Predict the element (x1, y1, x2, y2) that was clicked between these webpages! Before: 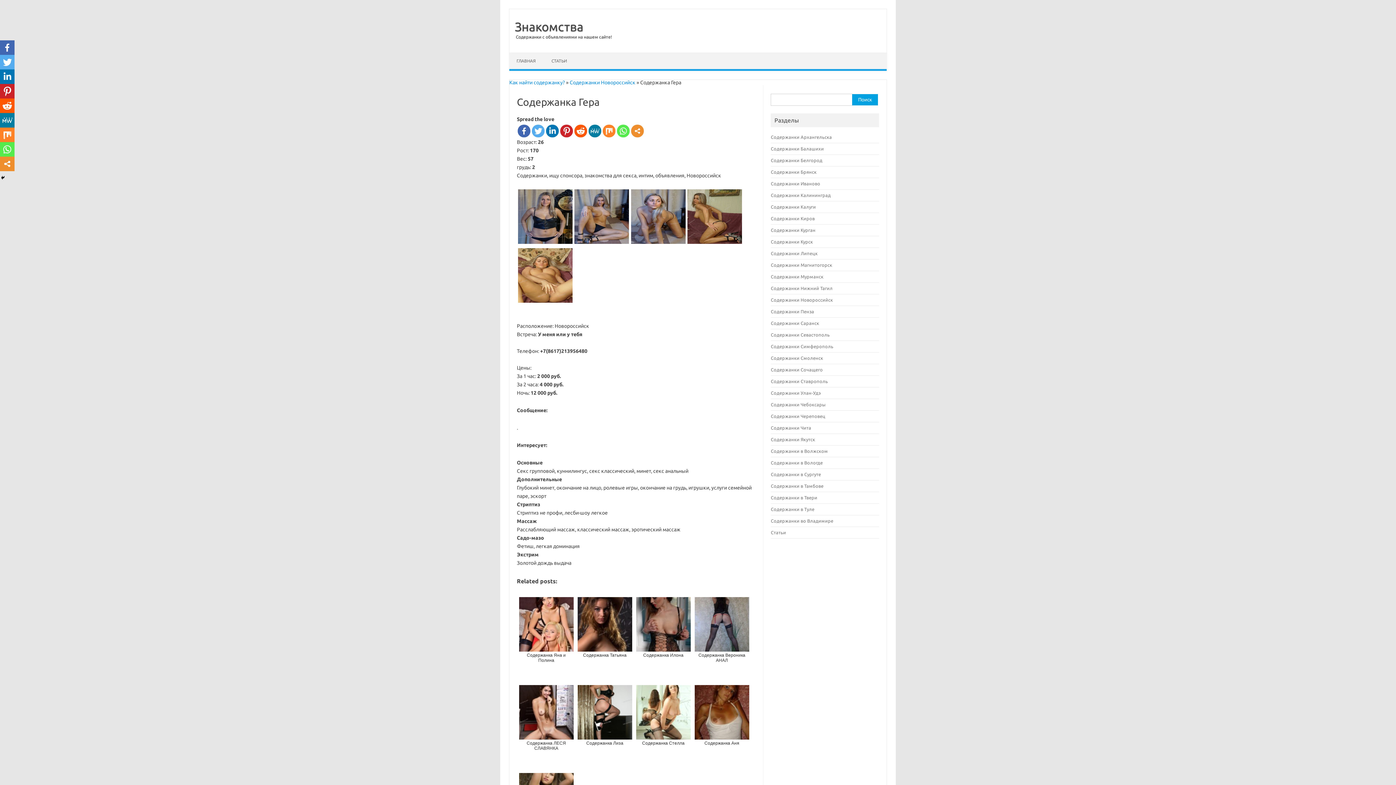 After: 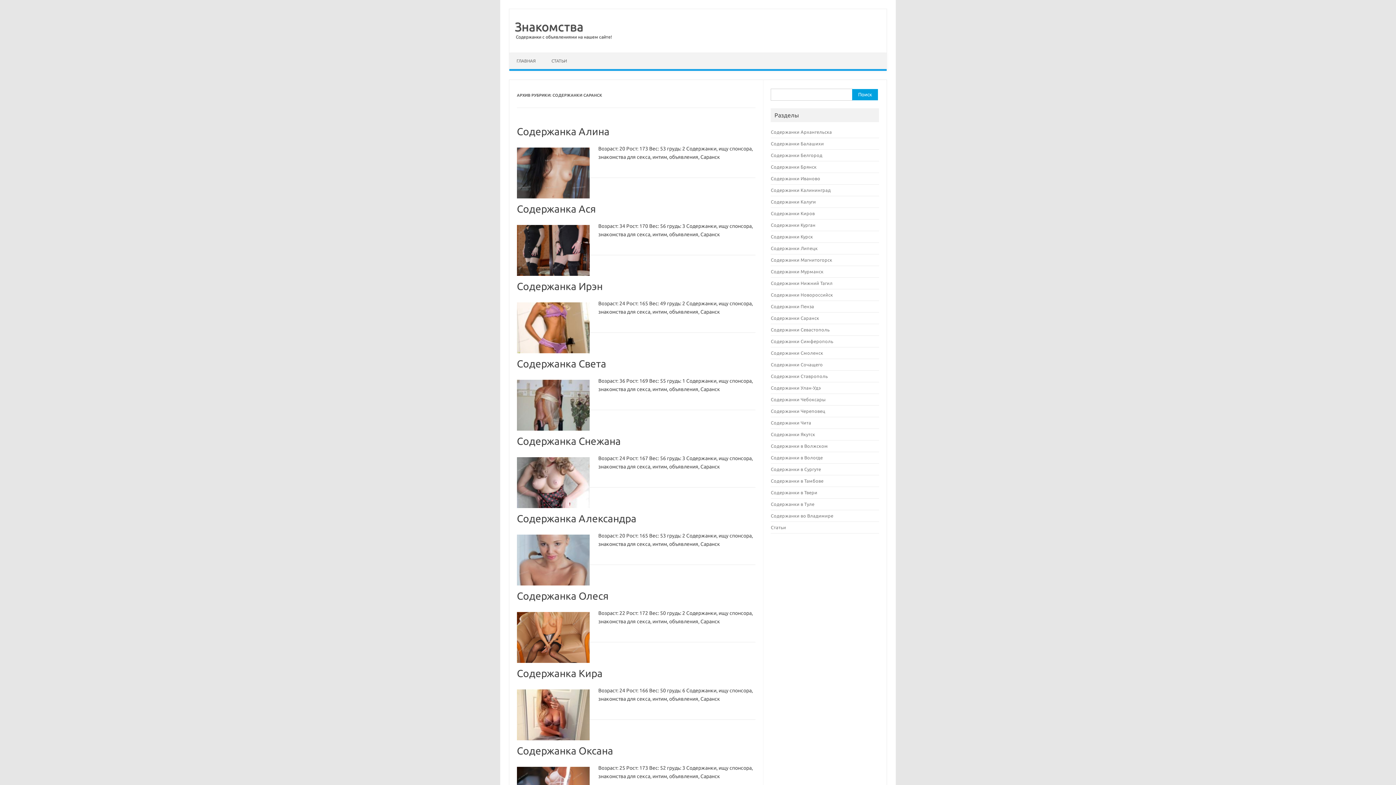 Action: bbox: (771, 320, 819, 325) label: Содержанки Саранск